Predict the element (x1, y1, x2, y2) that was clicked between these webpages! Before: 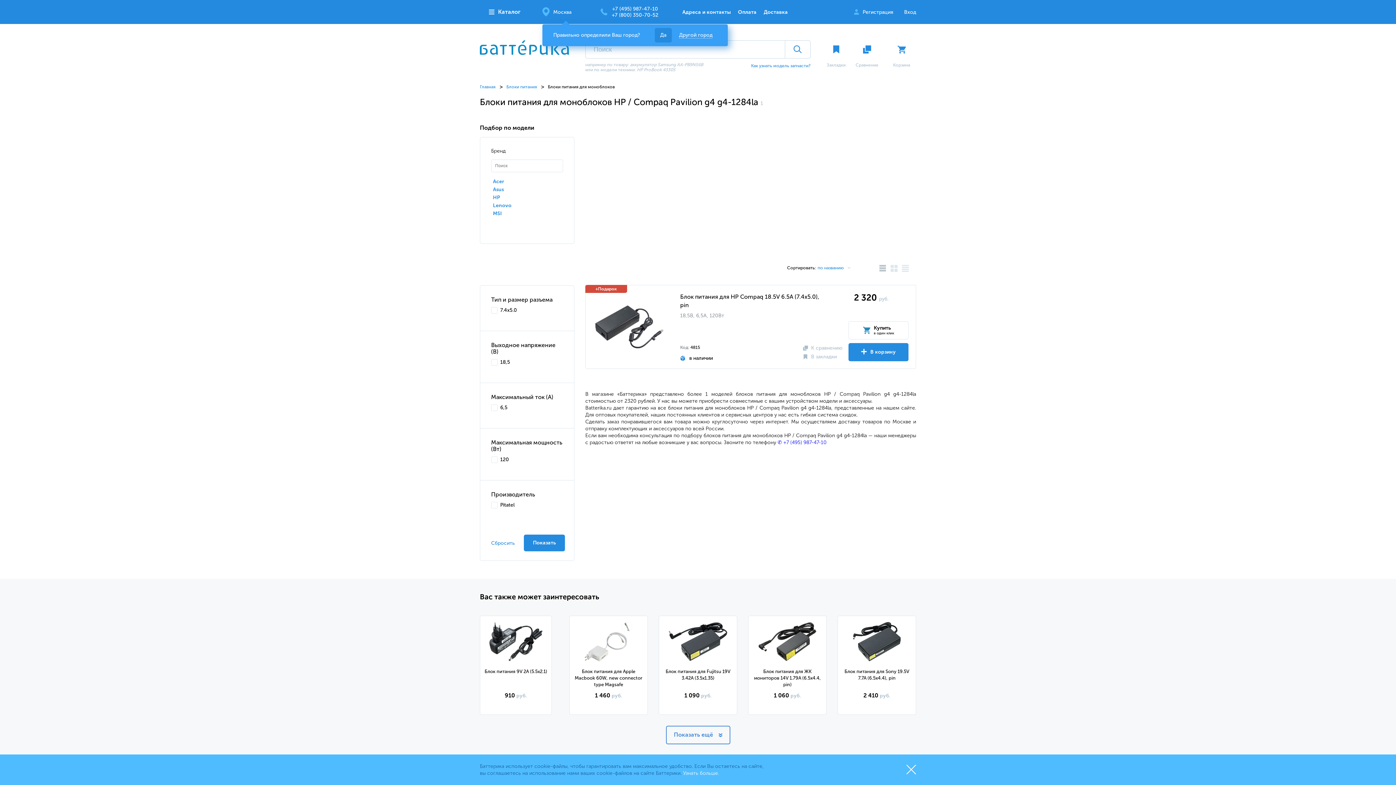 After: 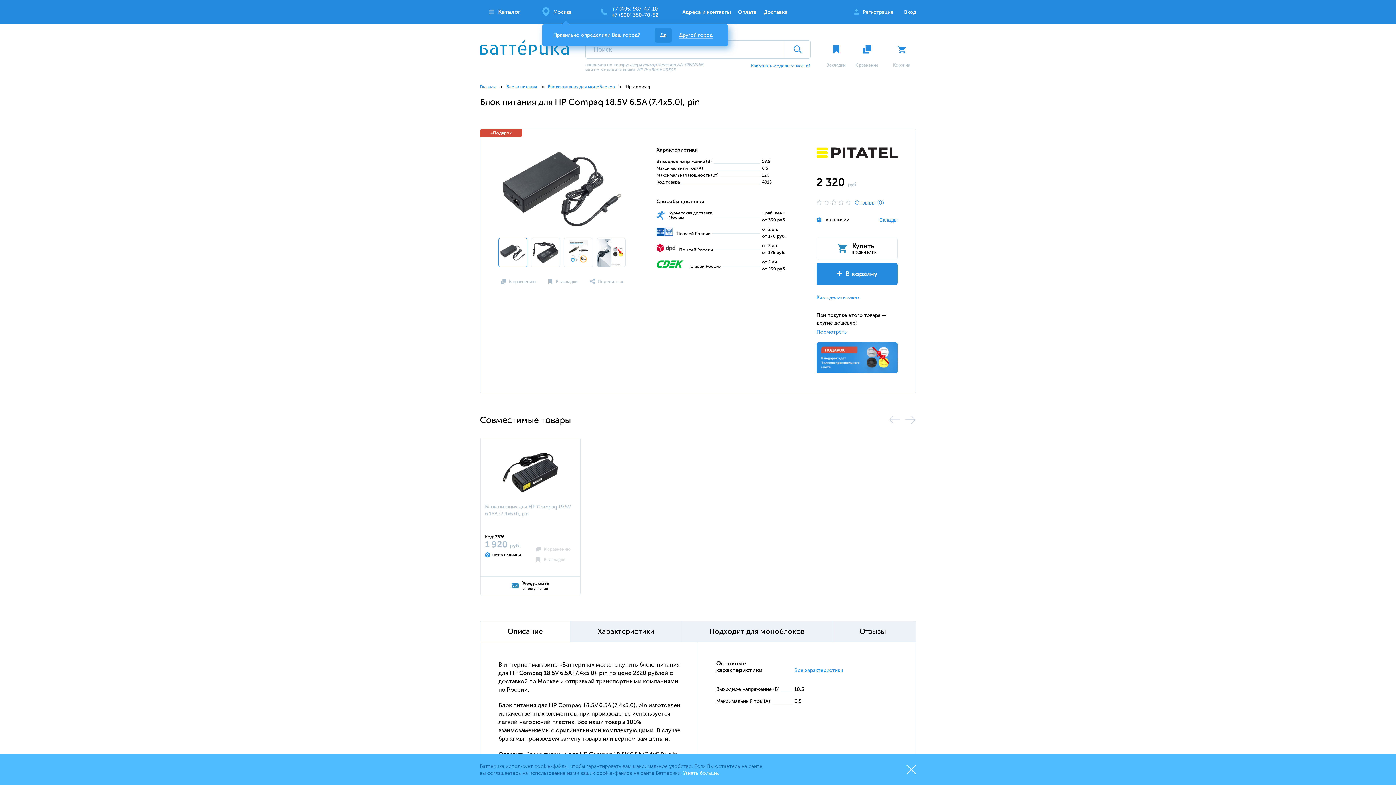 Action: bbox: (593, 292, 665, 361)